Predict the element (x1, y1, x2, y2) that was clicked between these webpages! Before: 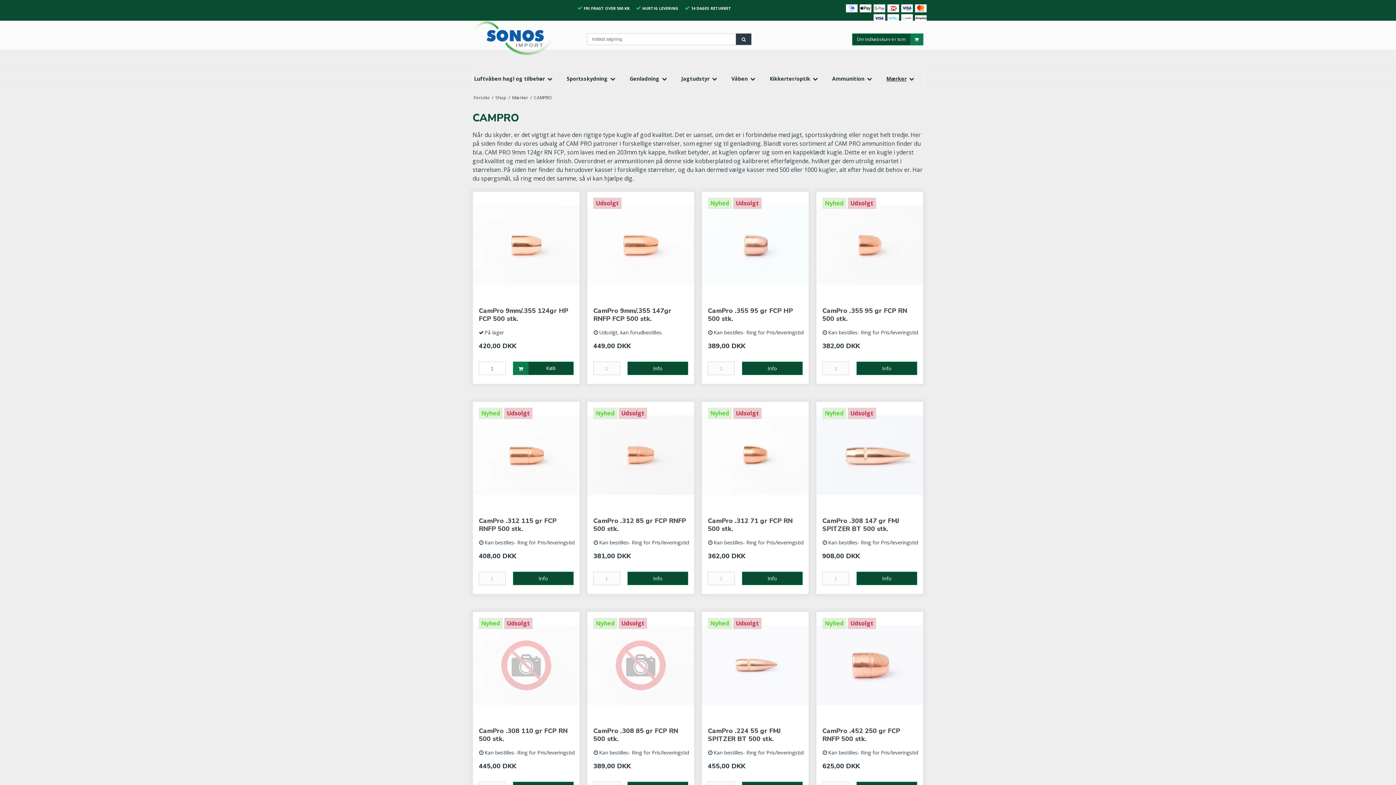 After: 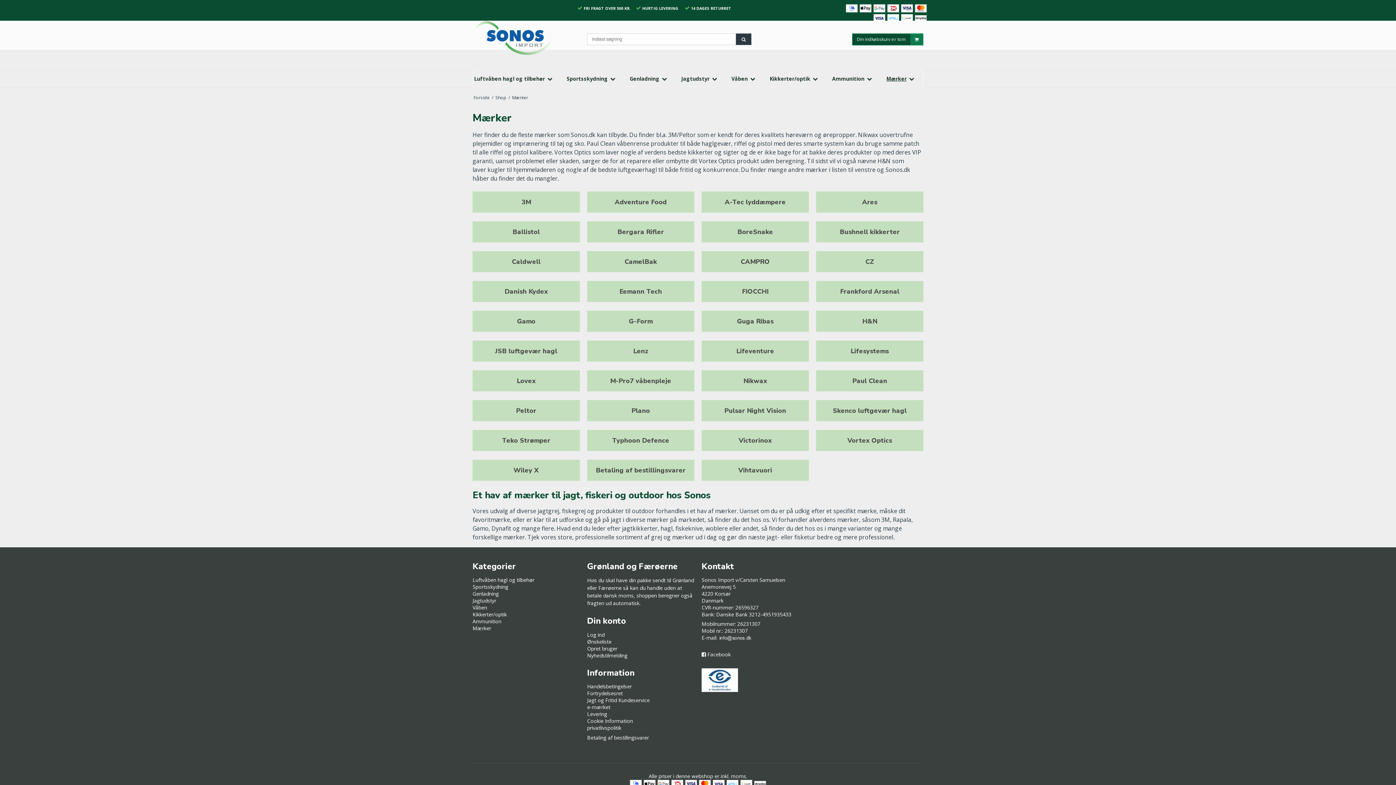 Action: label: Mærker bbox: (512, 94, 528, 100)